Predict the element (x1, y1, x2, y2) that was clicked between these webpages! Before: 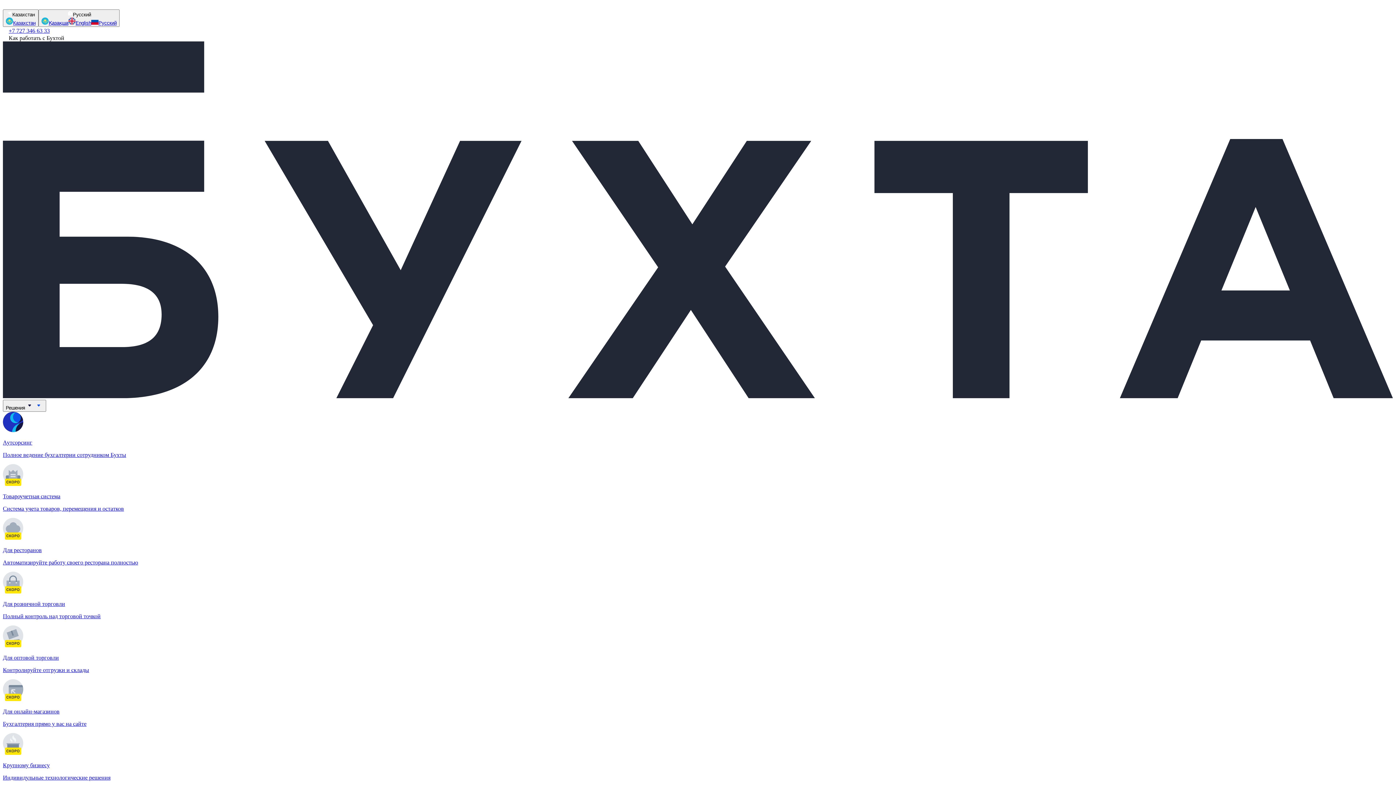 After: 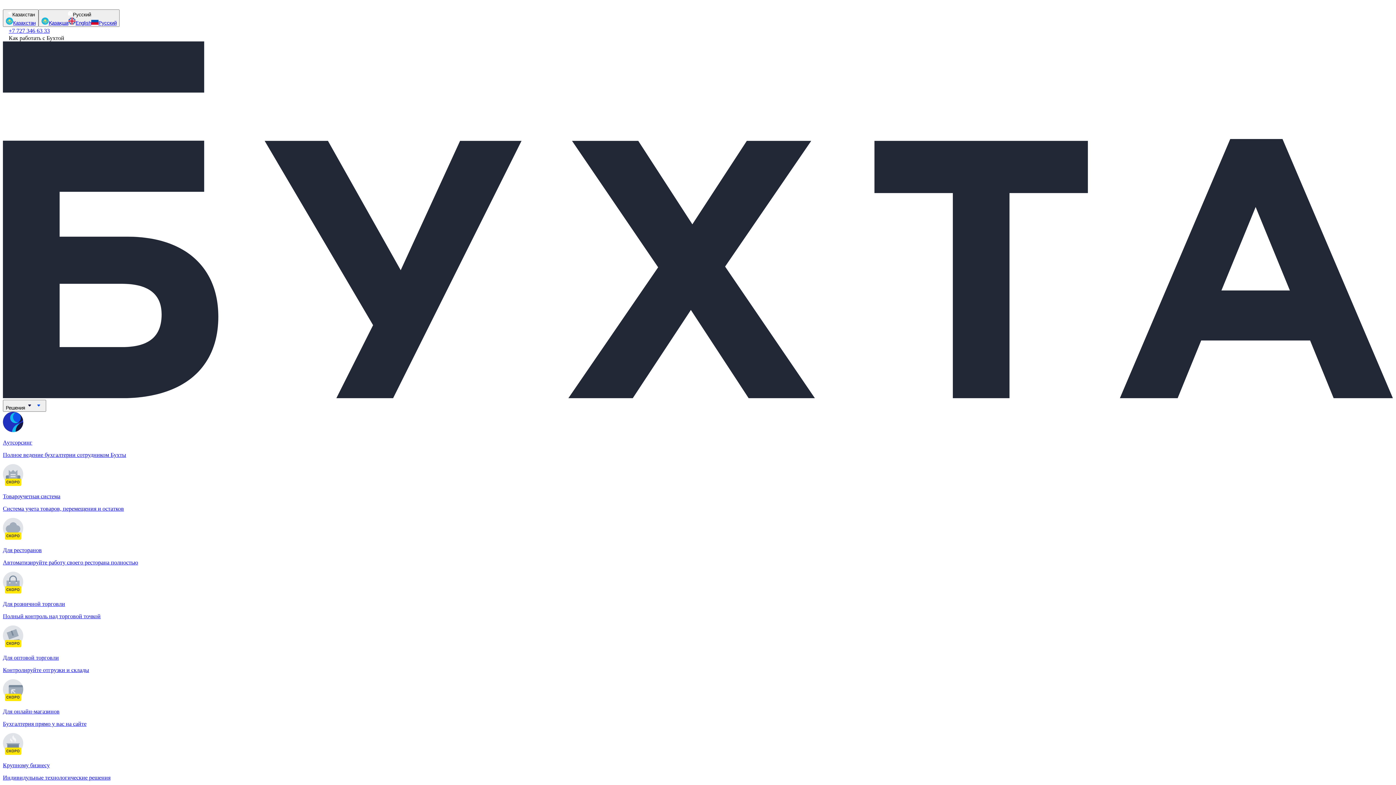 Action: bbox: (2, 696, 1393, 727) label: Для онлайн-магазинов

Бухгалтерия прямо у вас на сайте